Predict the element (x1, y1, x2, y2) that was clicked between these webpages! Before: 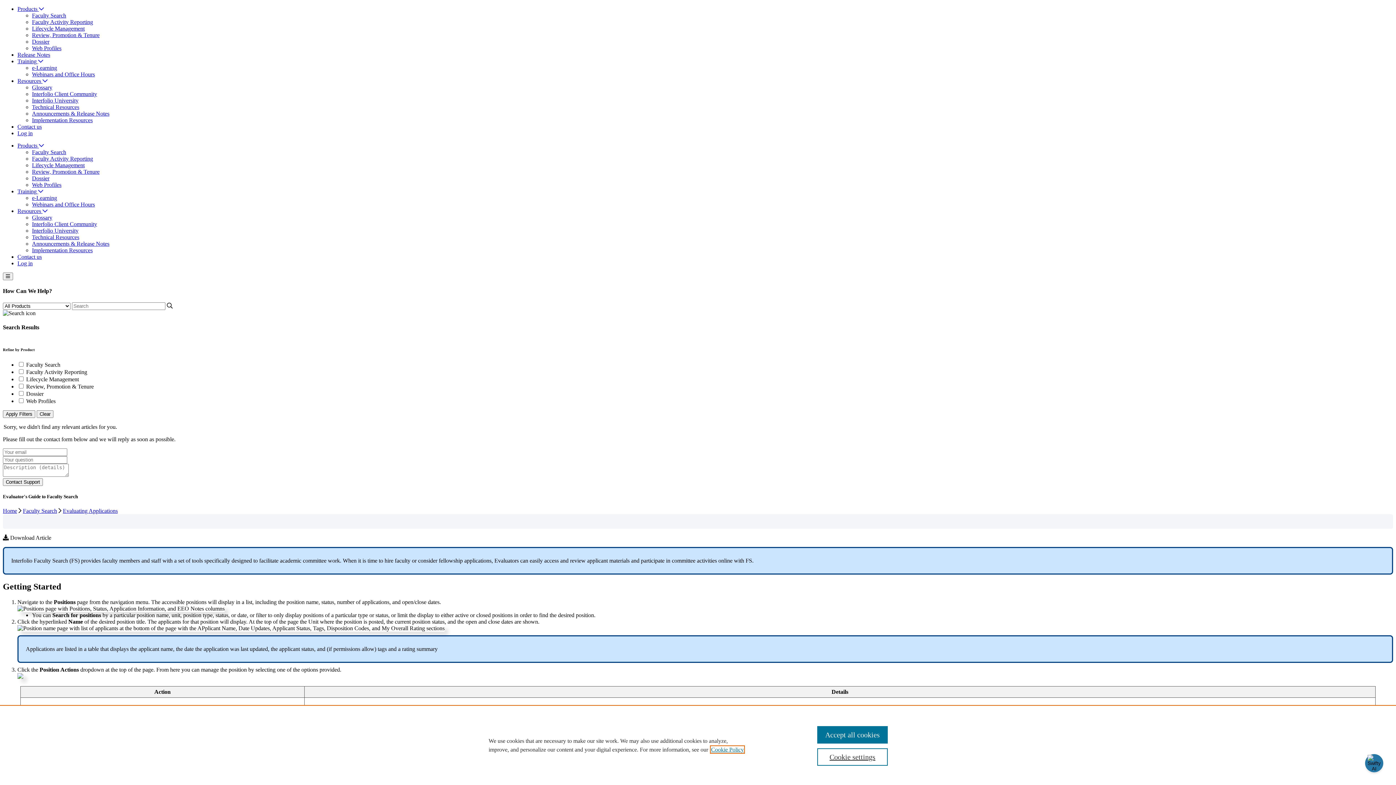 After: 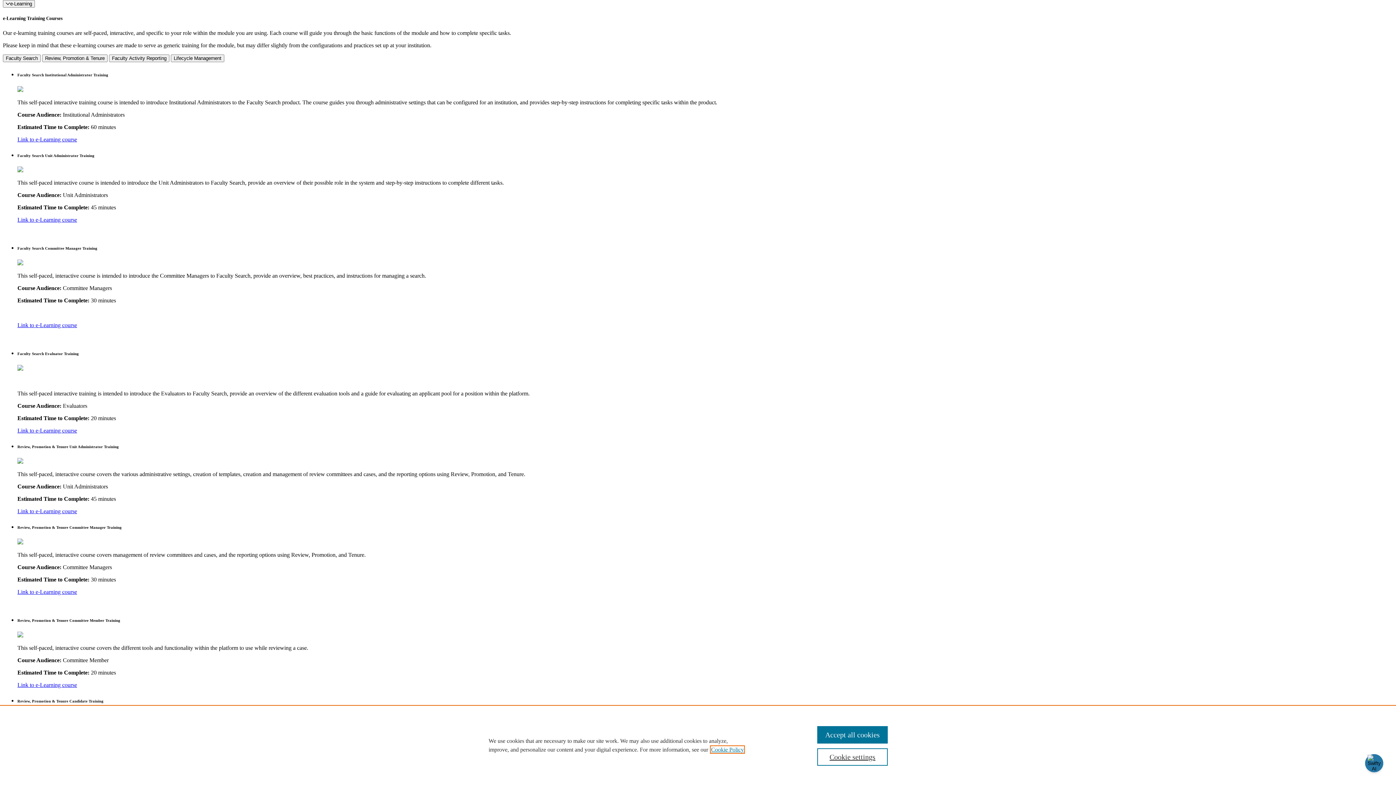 Action: label: e-Learning bbox: (32, 64, 57, 70)